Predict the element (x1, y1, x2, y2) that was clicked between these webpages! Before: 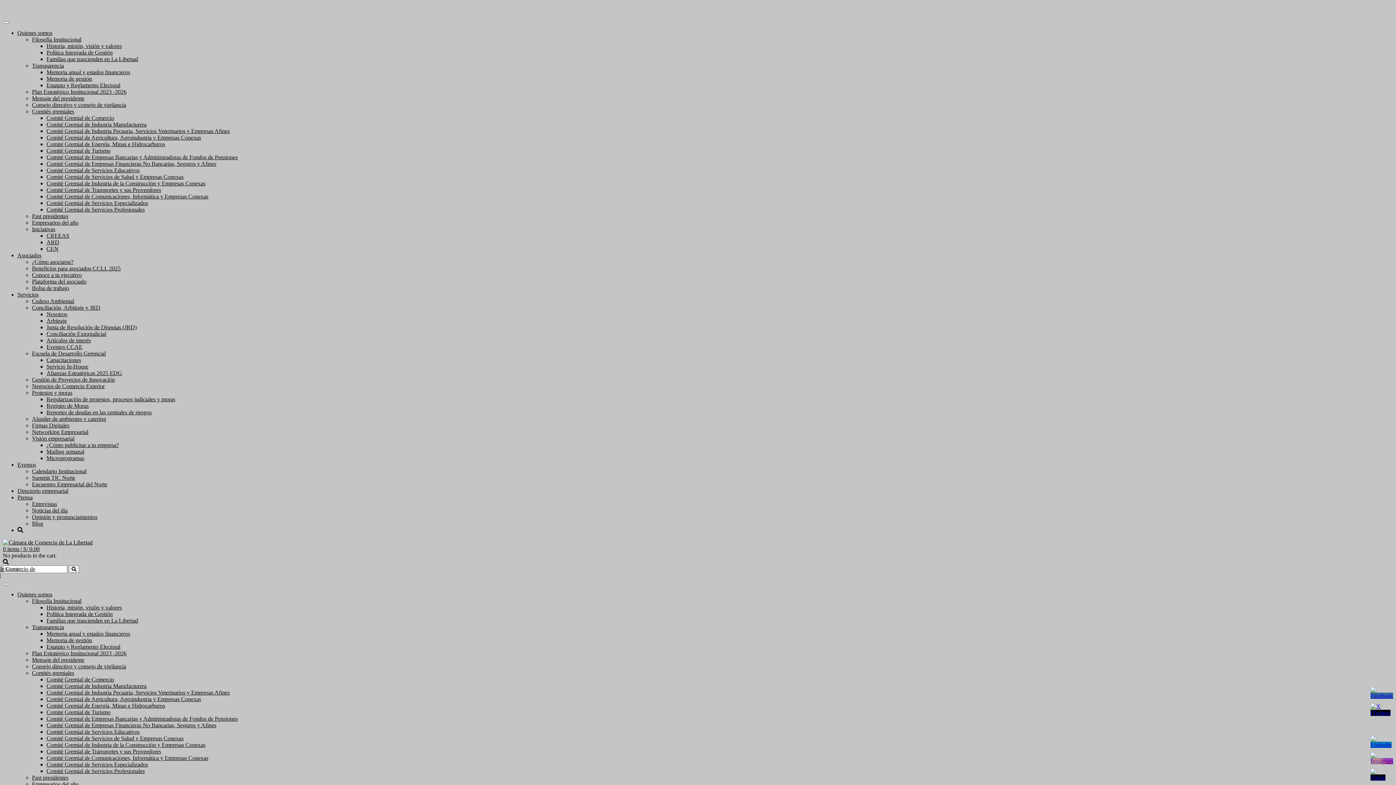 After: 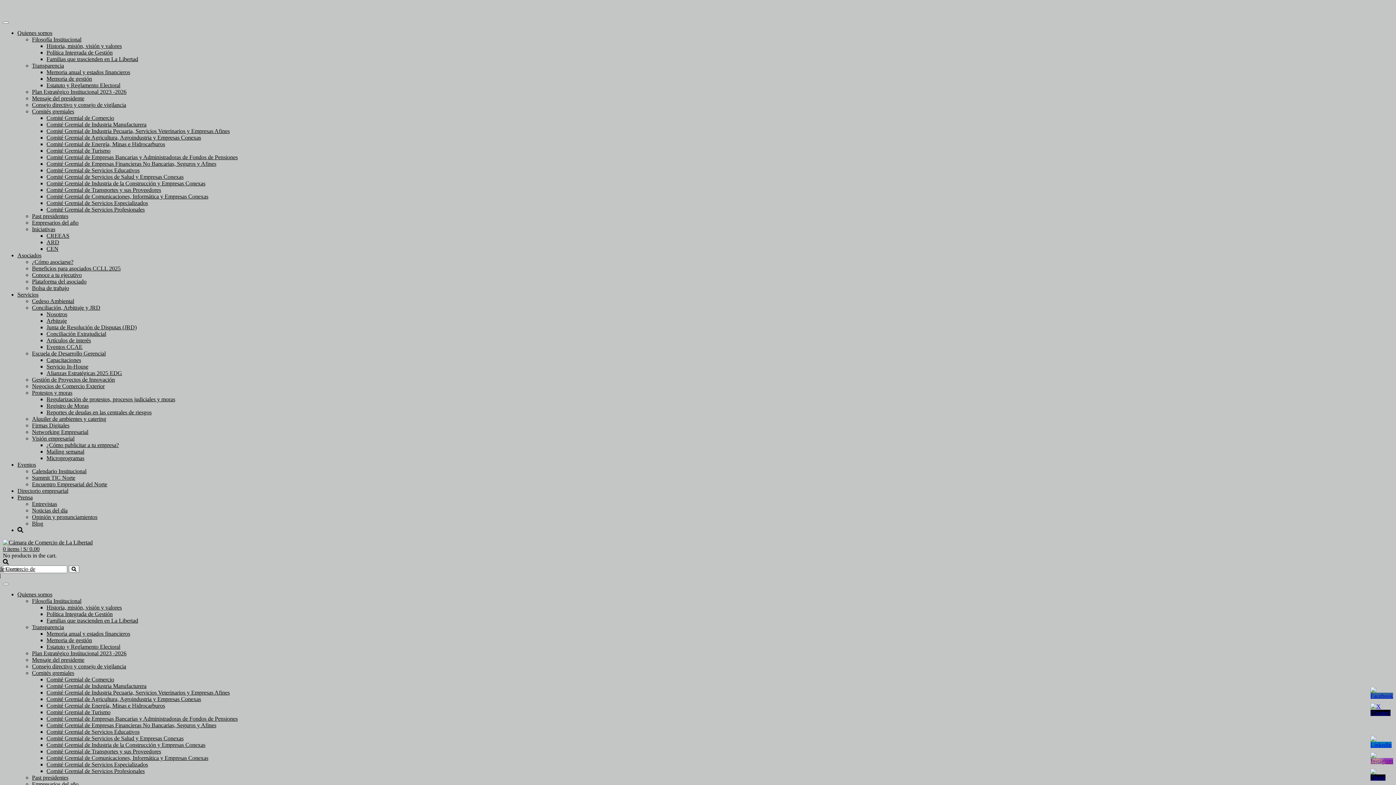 Action: label: Junta de Resolución de Disputas (JRD) bbox: (46, 324, 136, 330)